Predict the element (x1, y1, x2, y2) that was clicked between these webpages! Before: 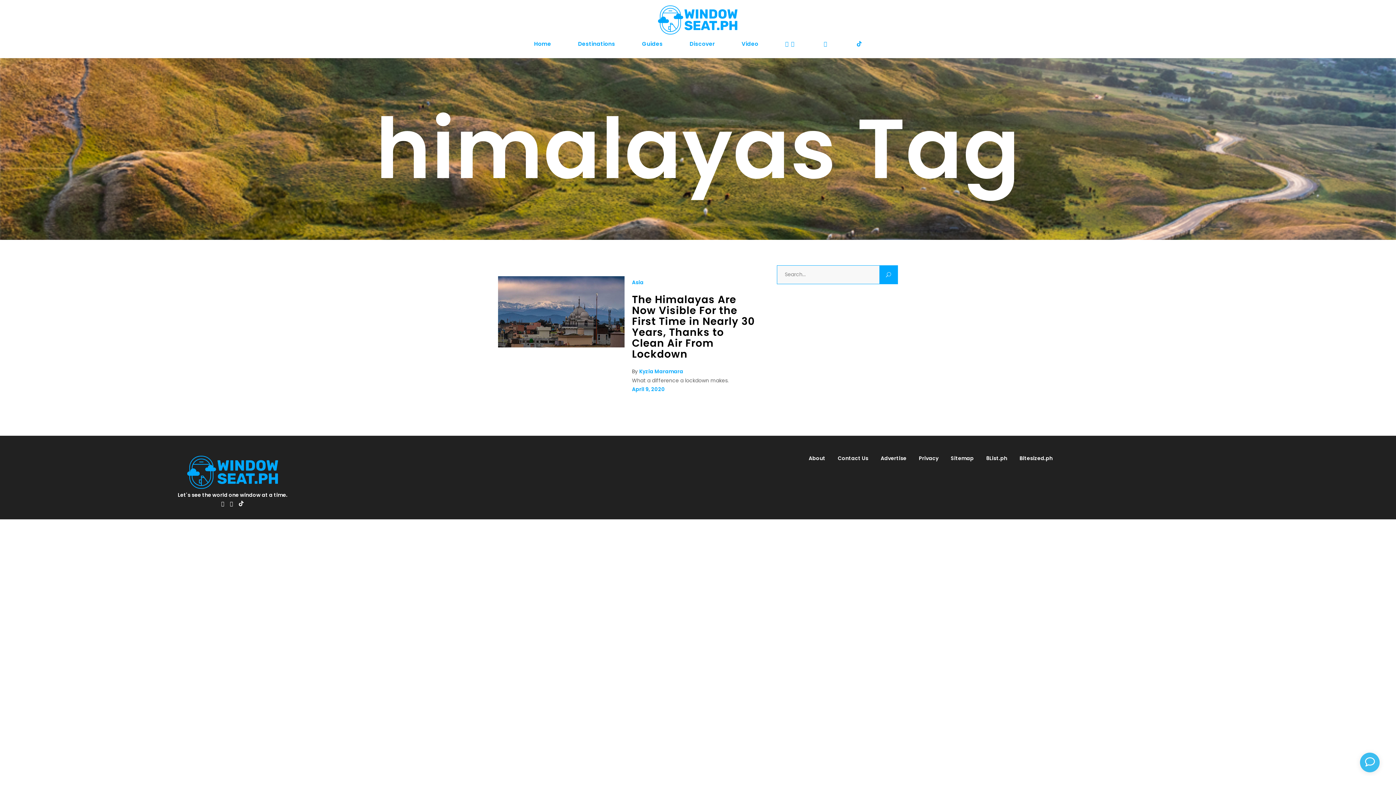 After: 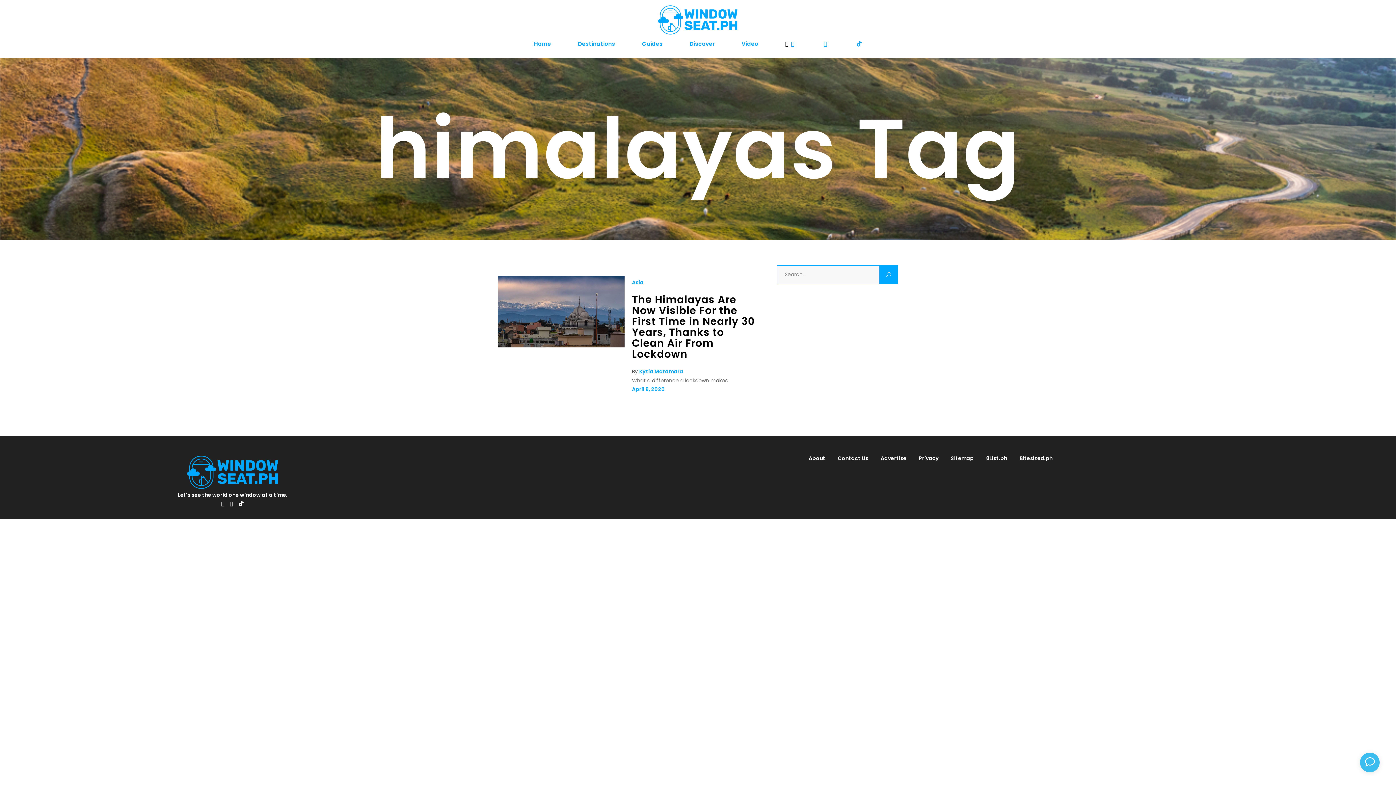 Action: bbox: (772, 39, 810, 48)